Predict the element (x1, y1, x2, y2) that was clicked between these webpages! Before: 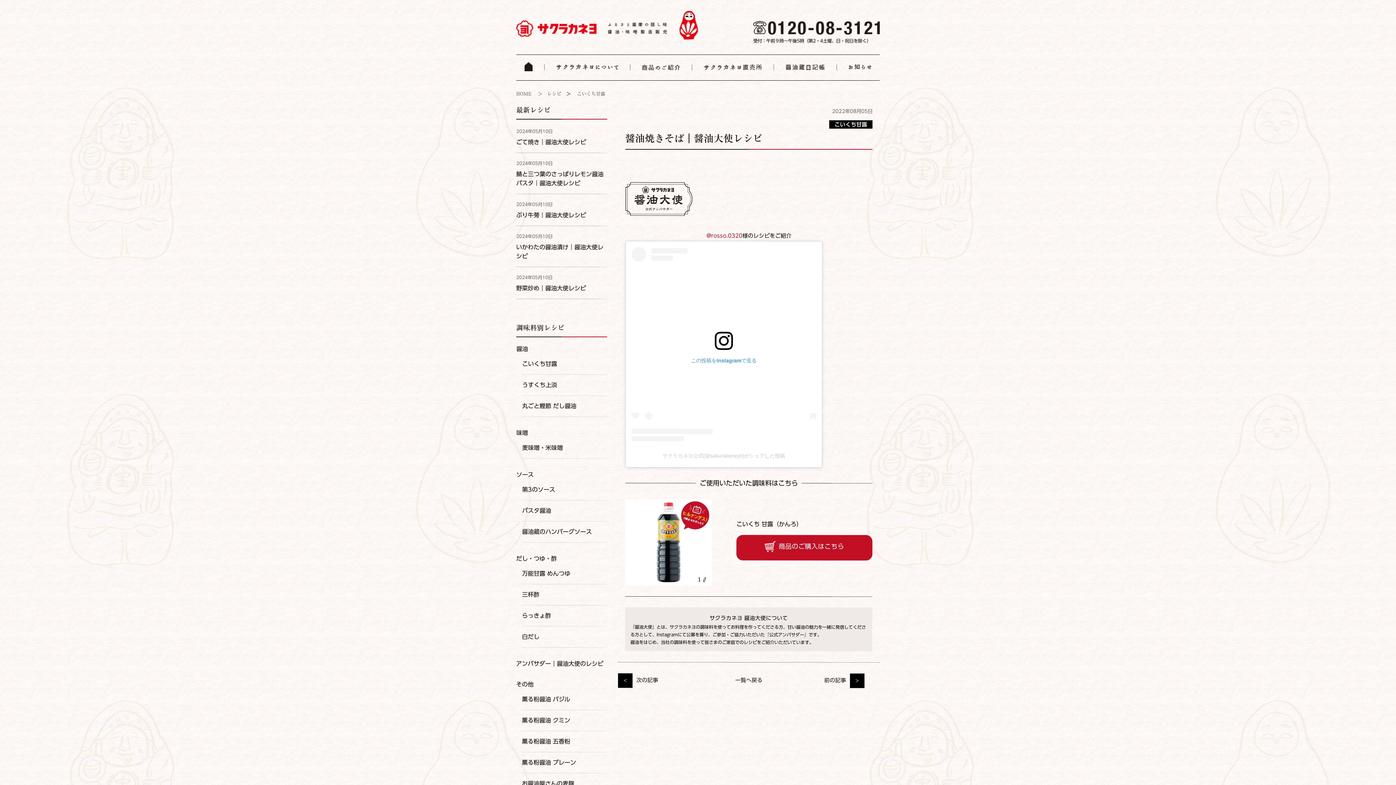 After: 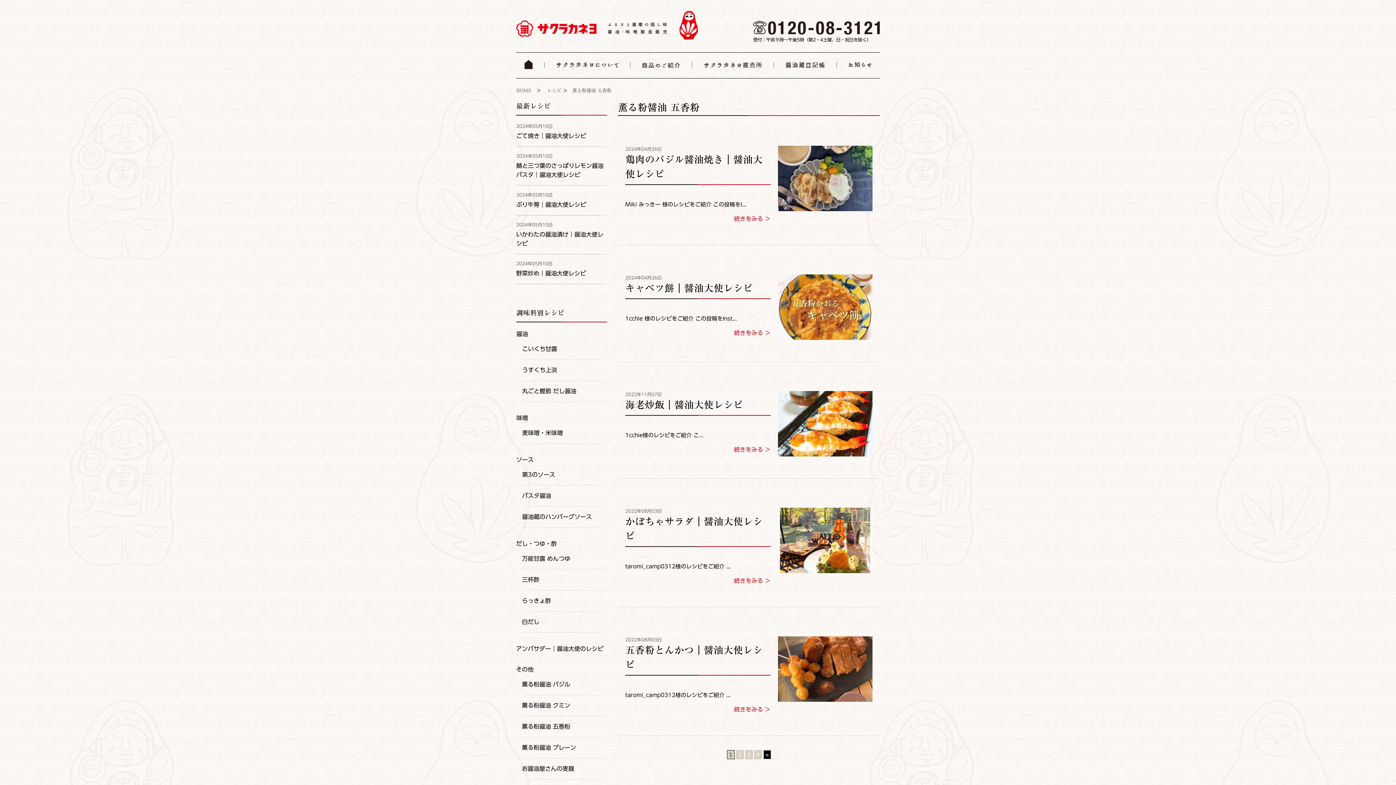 Action: label: 薫る粉醤油 五香粉 bbox: (522, 738, 570, 744)